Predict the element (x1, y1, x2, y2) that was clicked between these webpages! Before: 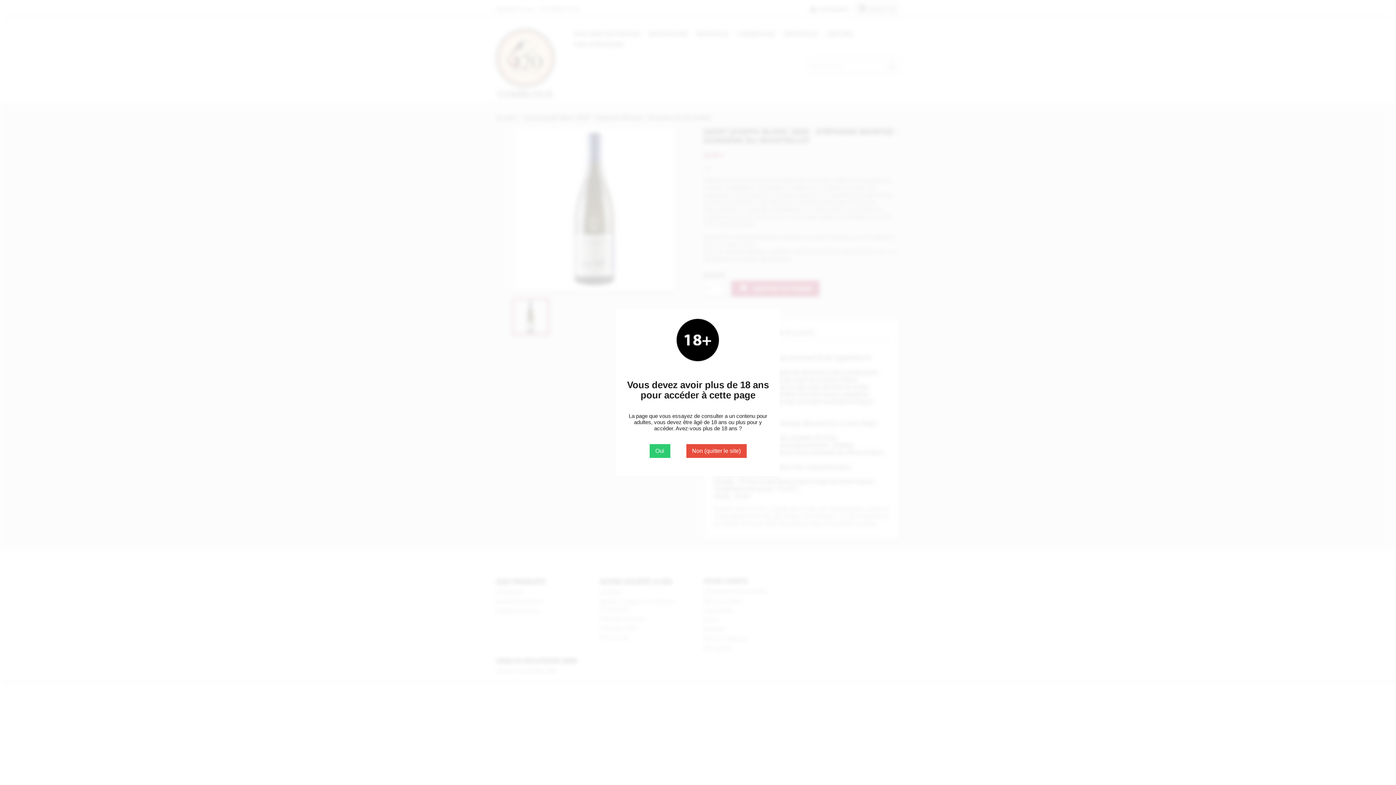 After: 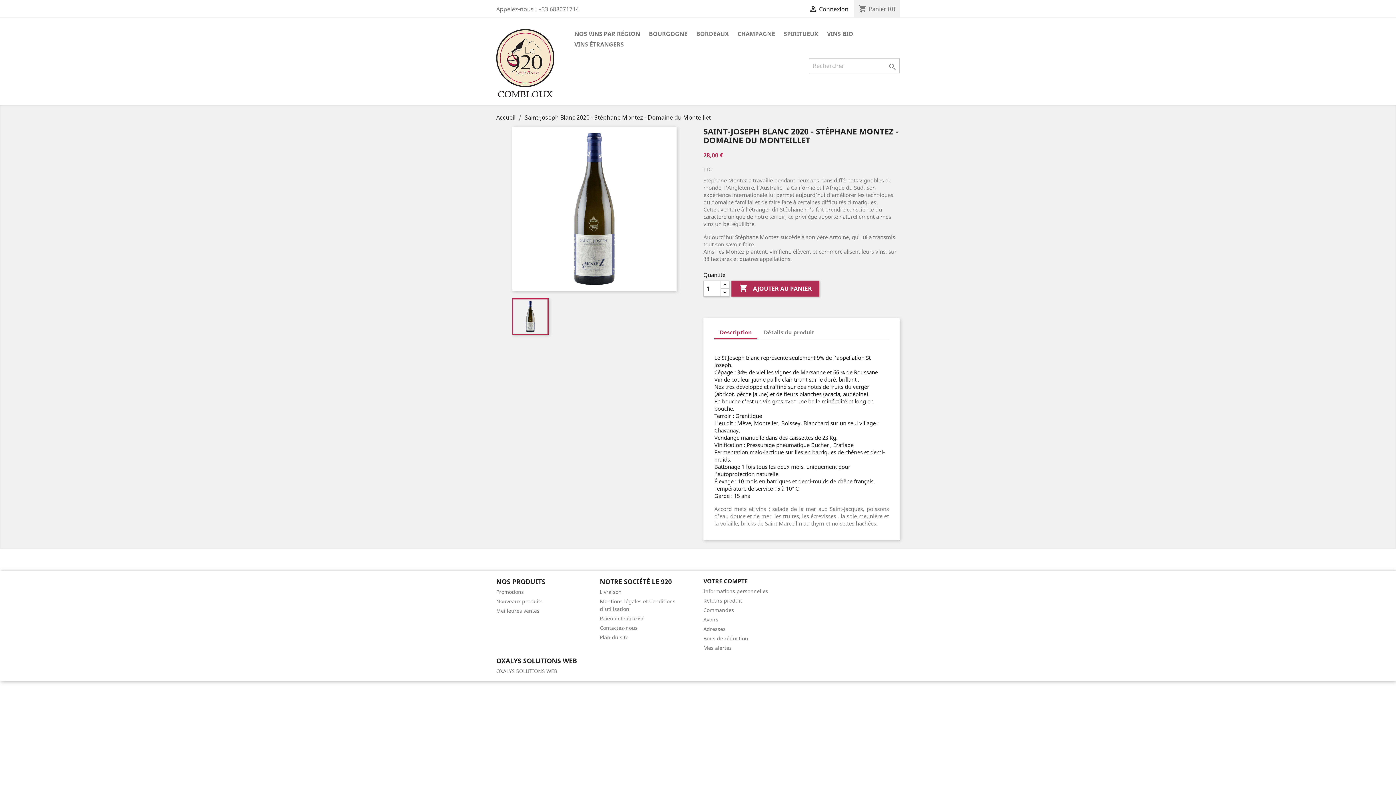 Action: bbox: (649, 444, 670, 458) label: Oui